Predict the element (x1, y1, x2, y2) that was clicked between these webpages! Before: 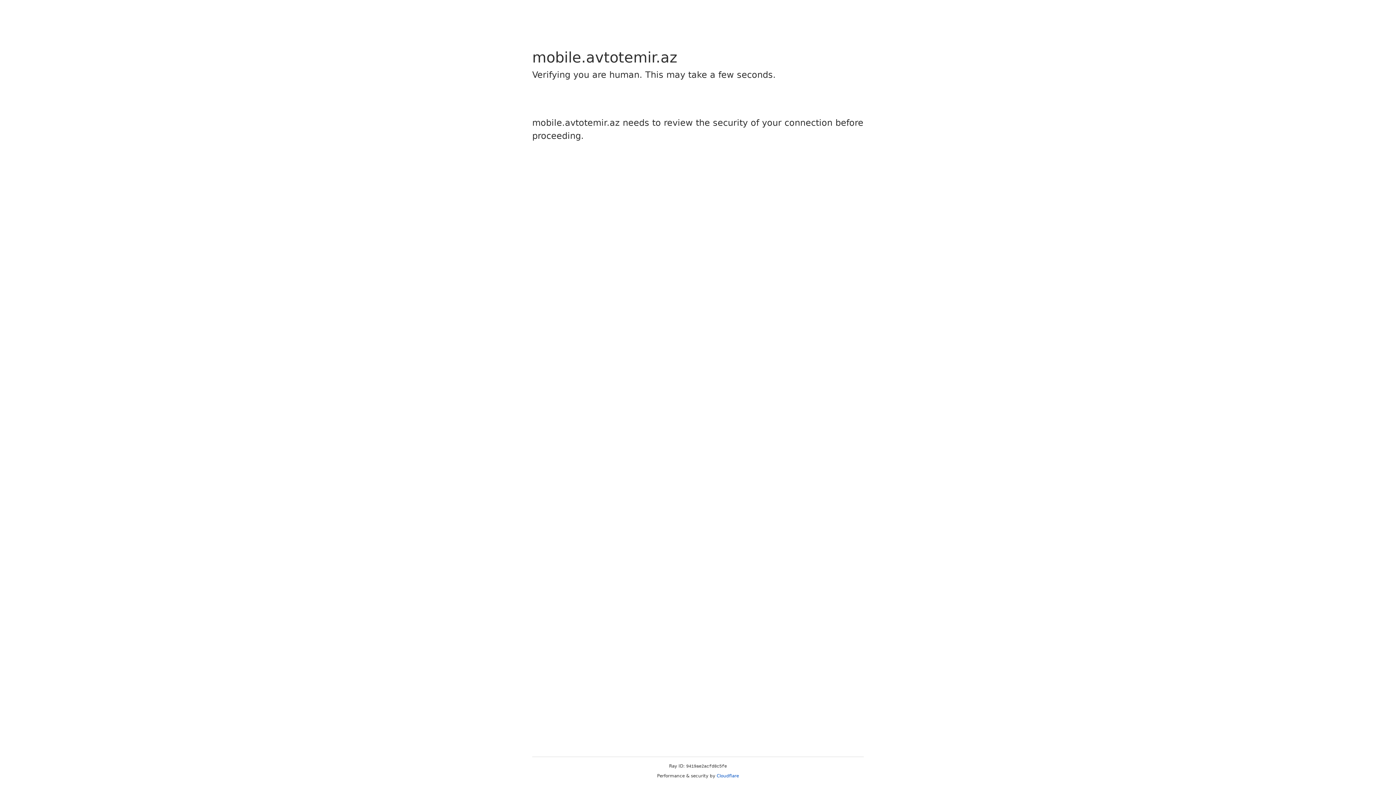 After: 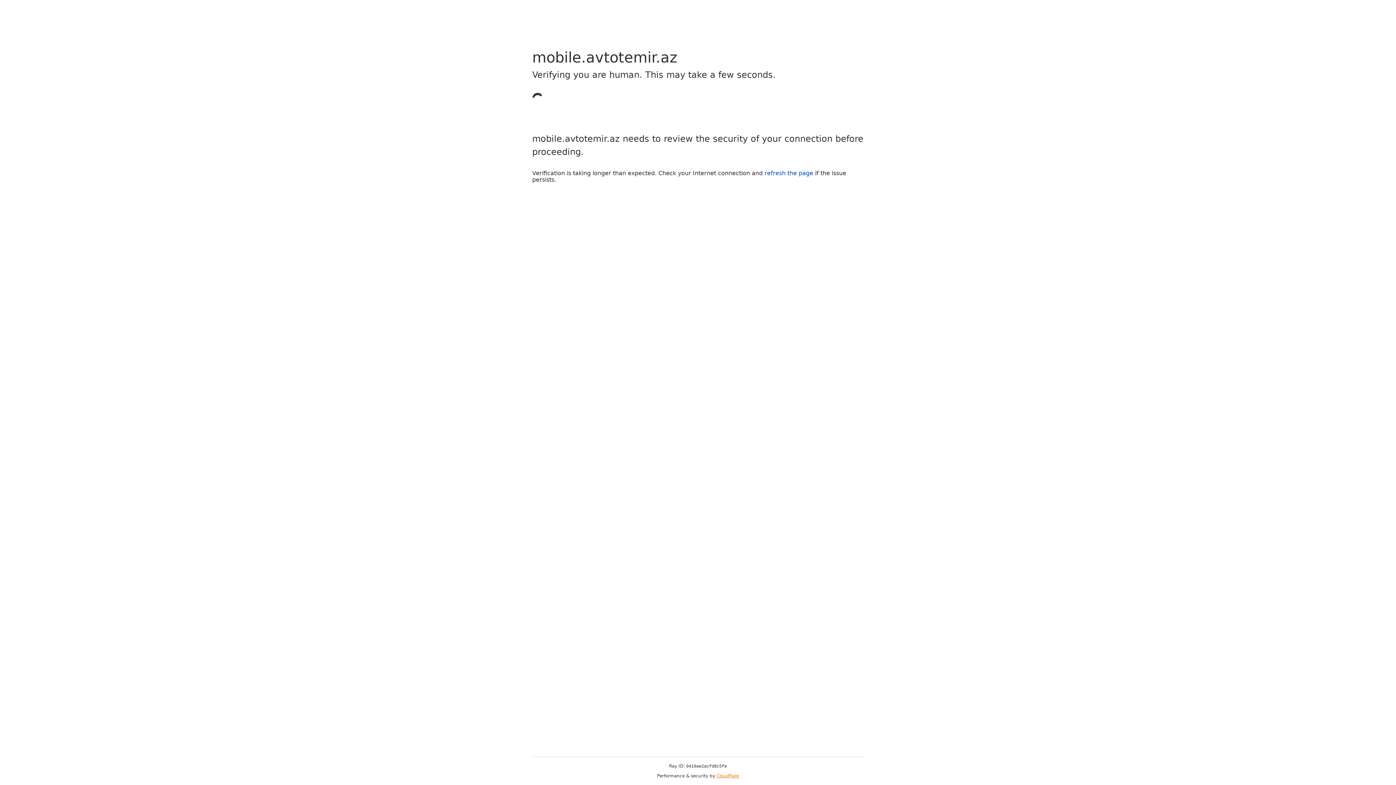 Action: label: Cloudflare bbox: (716, 773, 739, 778)